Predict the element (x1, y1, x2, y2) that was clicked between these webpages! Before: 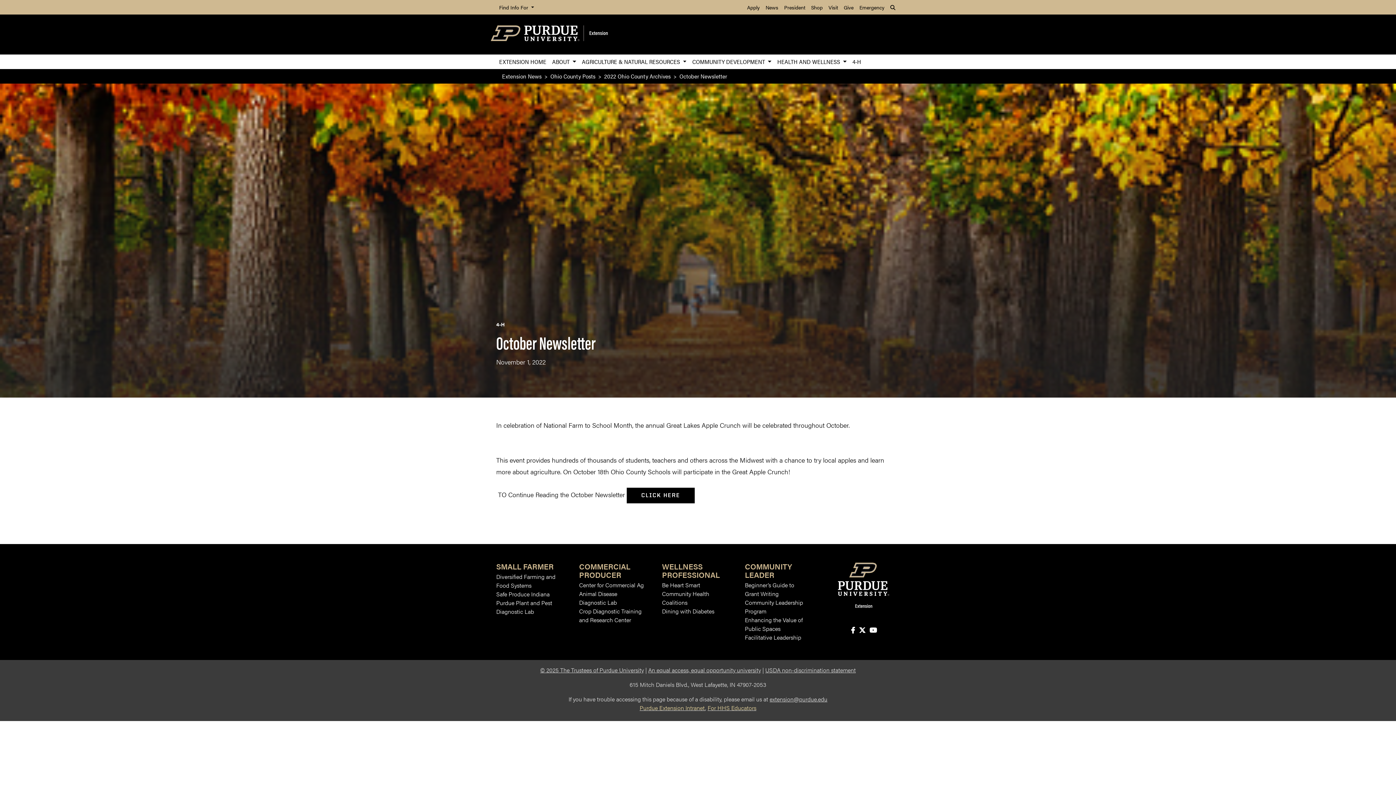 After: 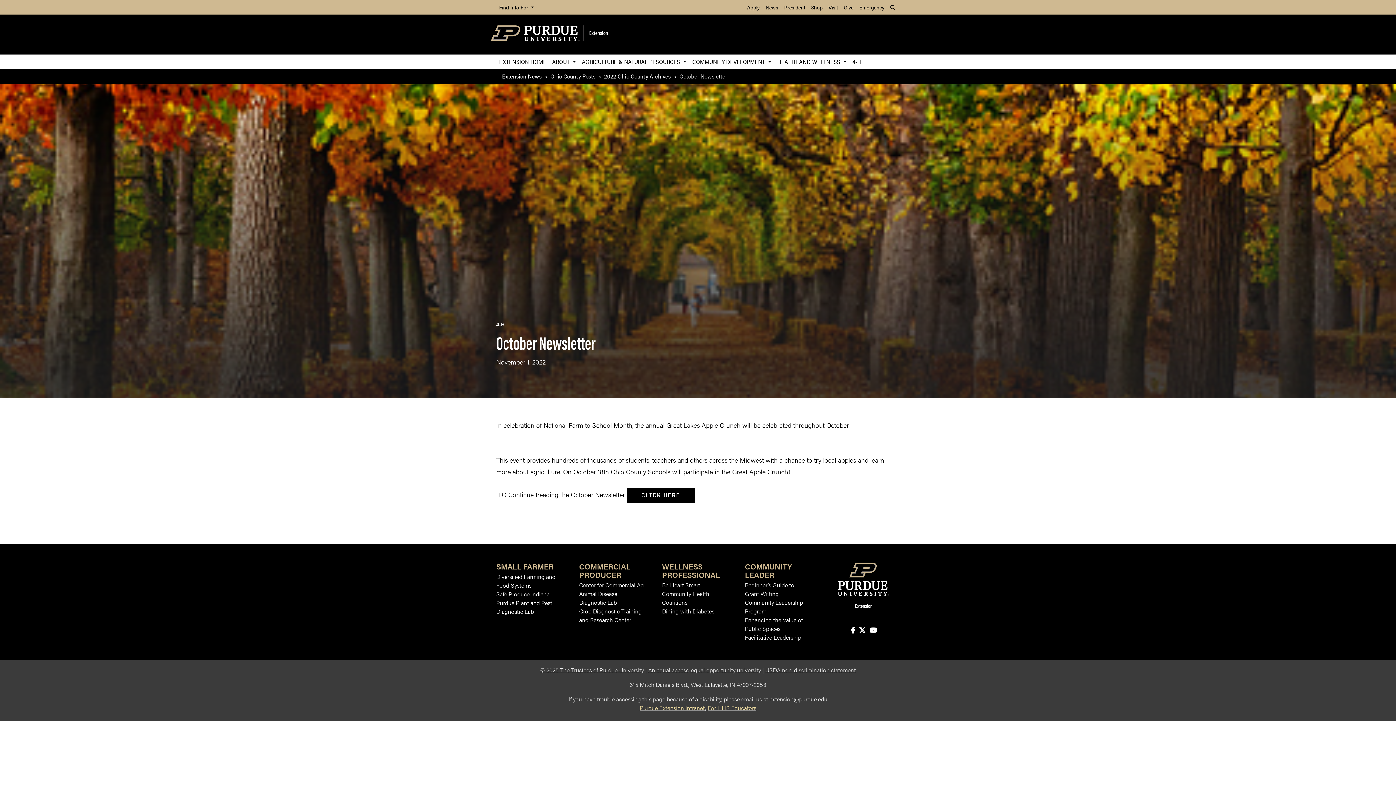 Action: bbox: (828, 612, 900, 621)